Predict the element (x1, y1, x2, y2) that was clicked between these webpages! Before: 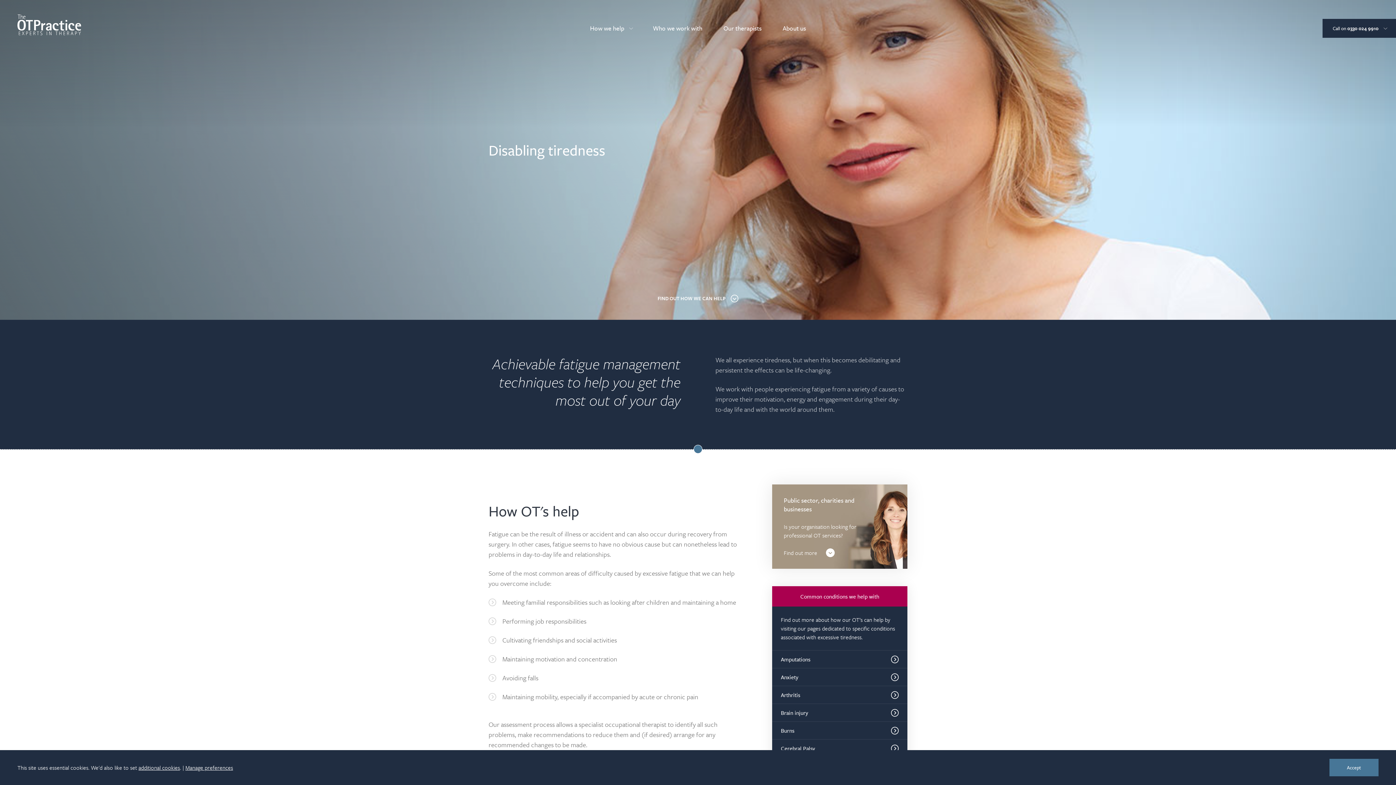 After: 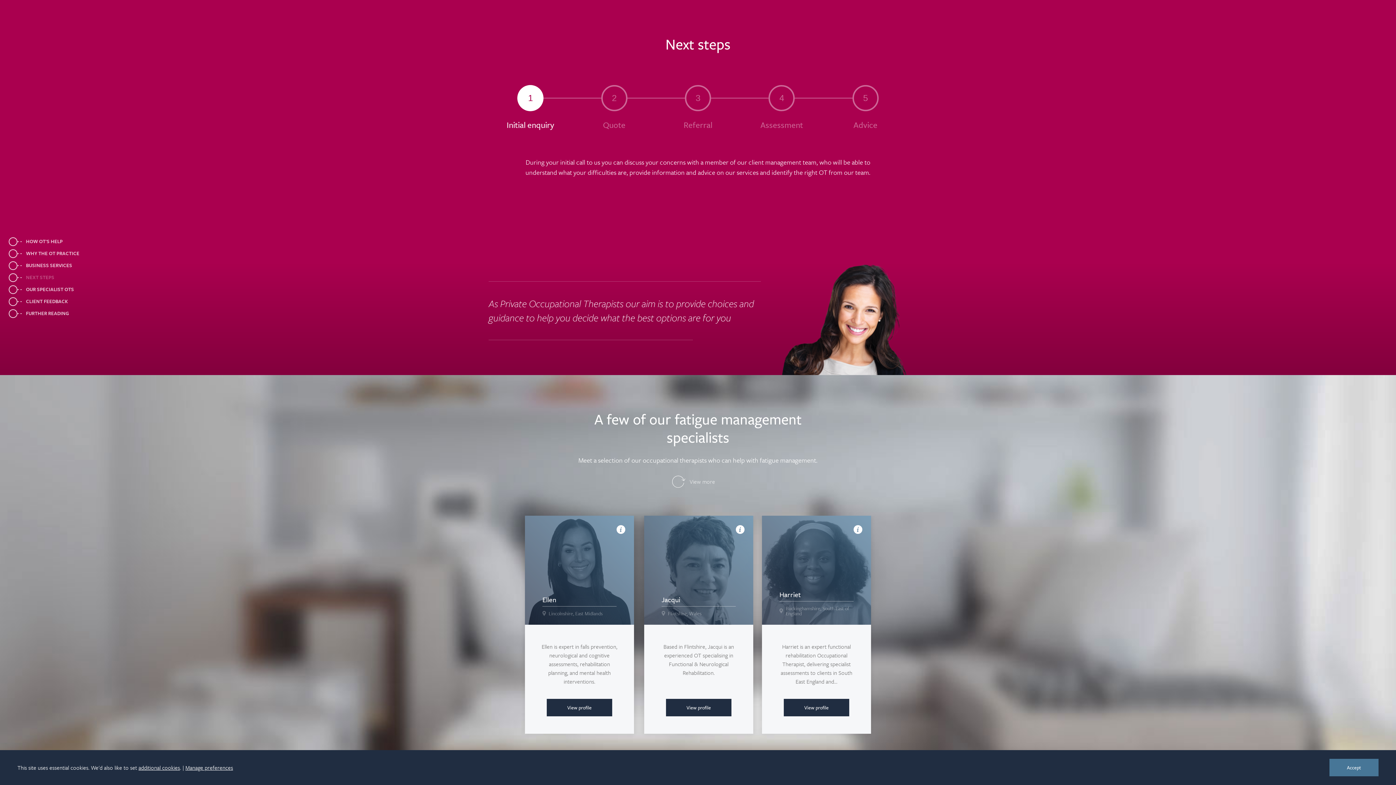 Action: bbox: (26, 271, 87, 283) label: NEXT STEPS